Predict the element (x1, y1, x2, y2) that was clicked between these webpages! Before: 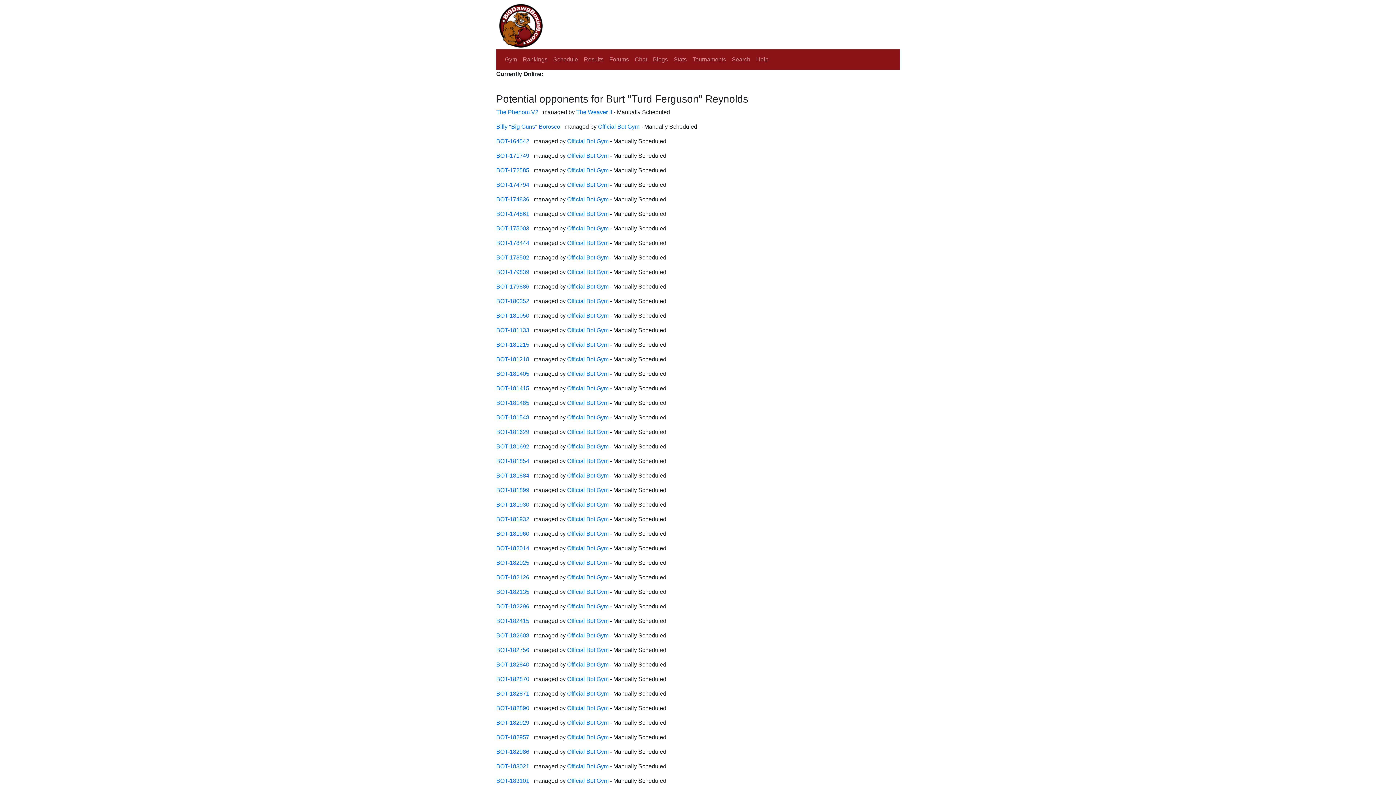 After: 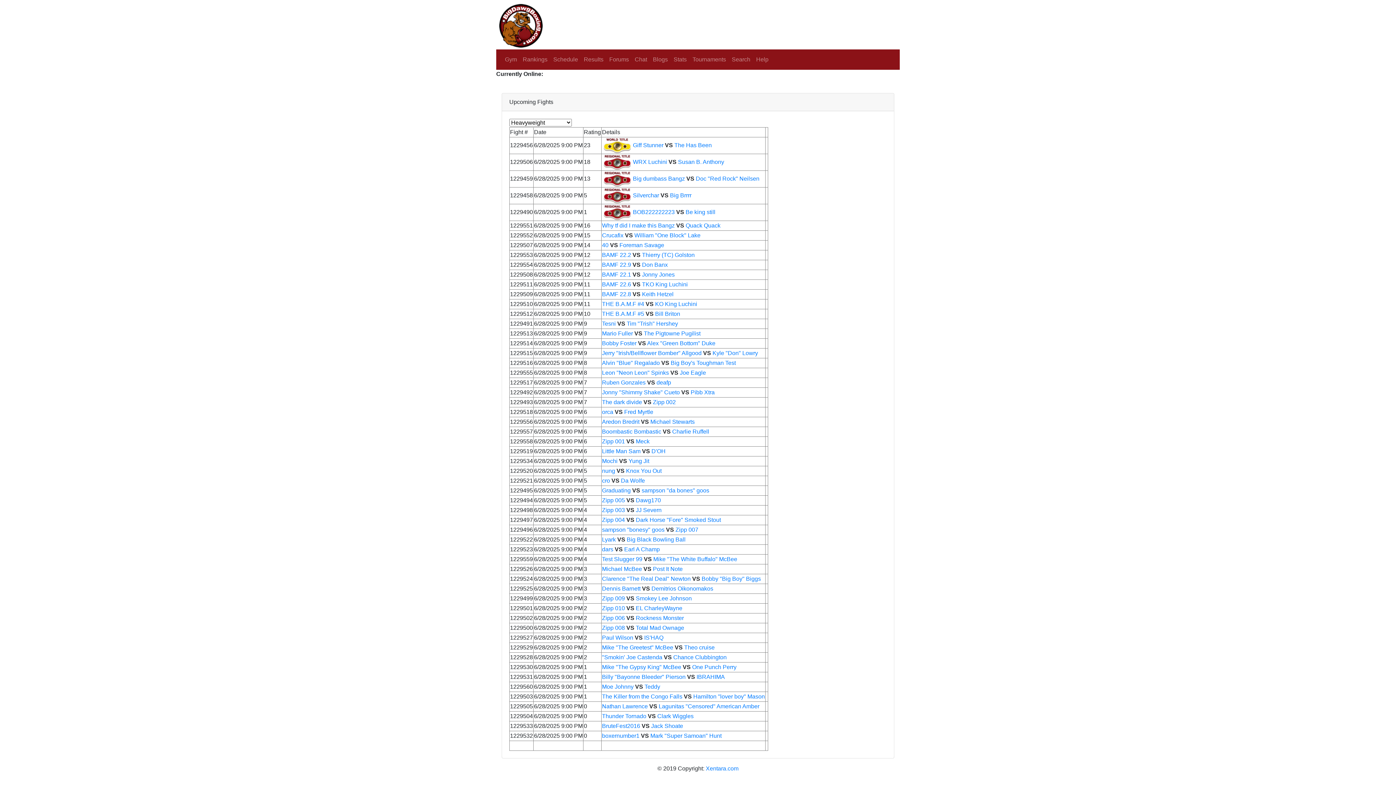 Action: bbox: (550, 52, 581, 66) label: Schedule